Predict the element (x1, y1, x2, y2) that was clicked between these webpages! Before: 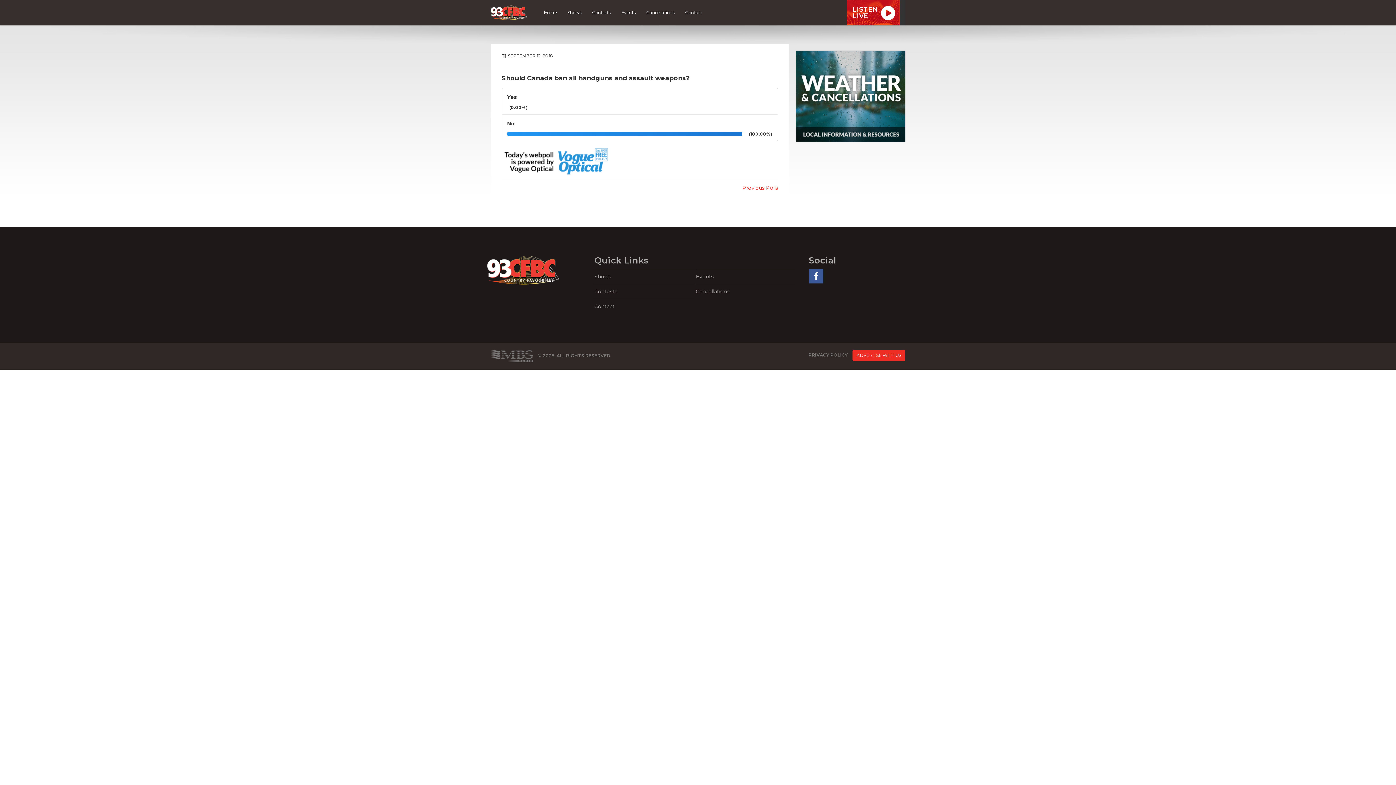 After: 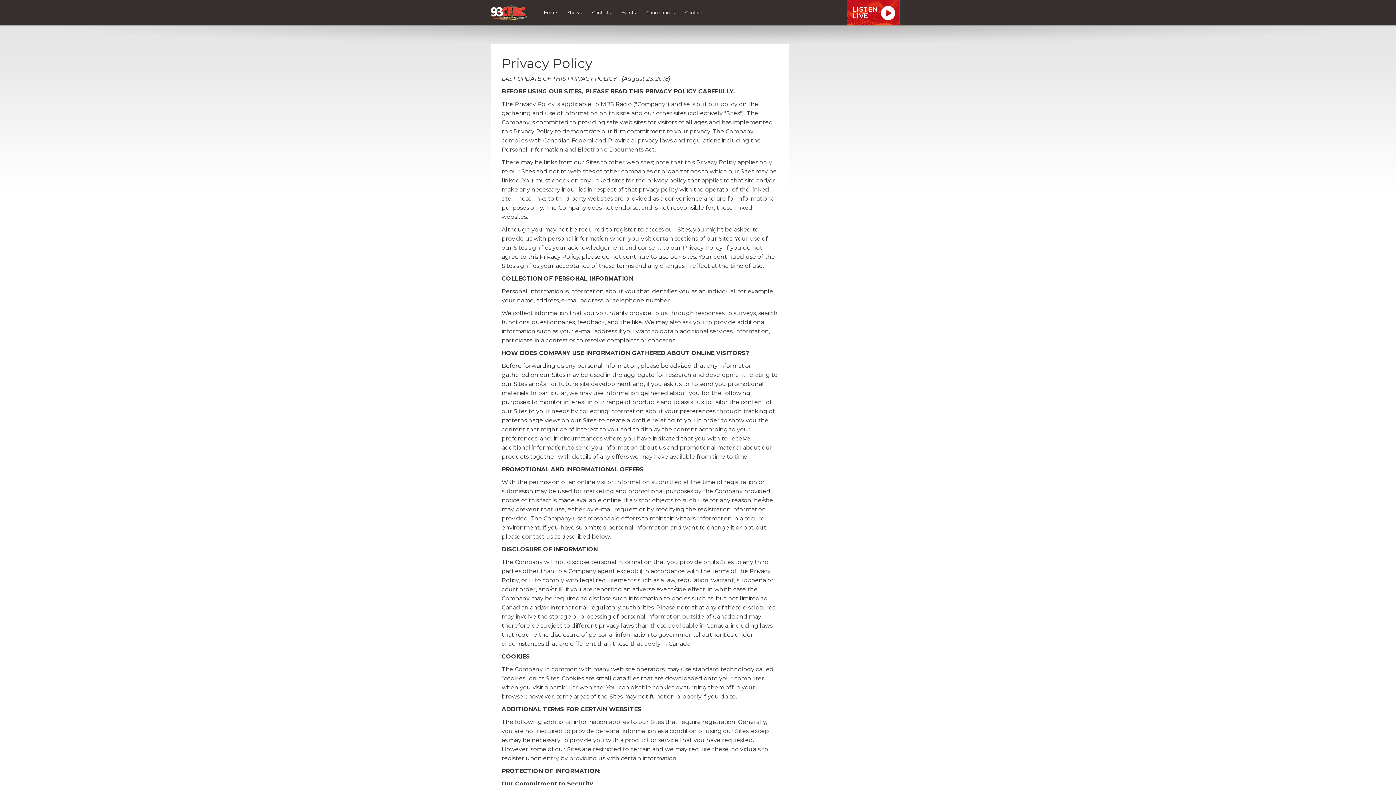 Action: label: PRIVACY POLICY bbox: (808, 352, 848, 357)